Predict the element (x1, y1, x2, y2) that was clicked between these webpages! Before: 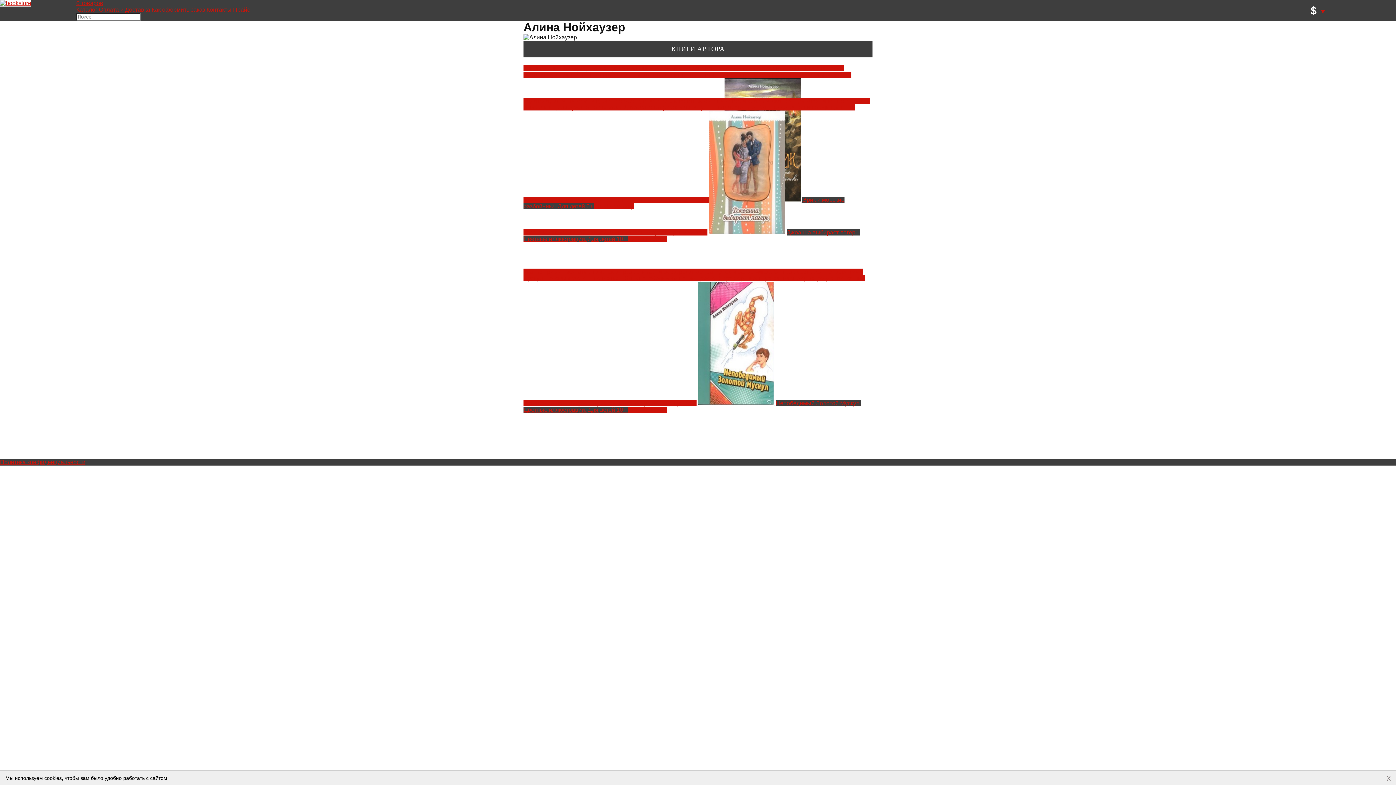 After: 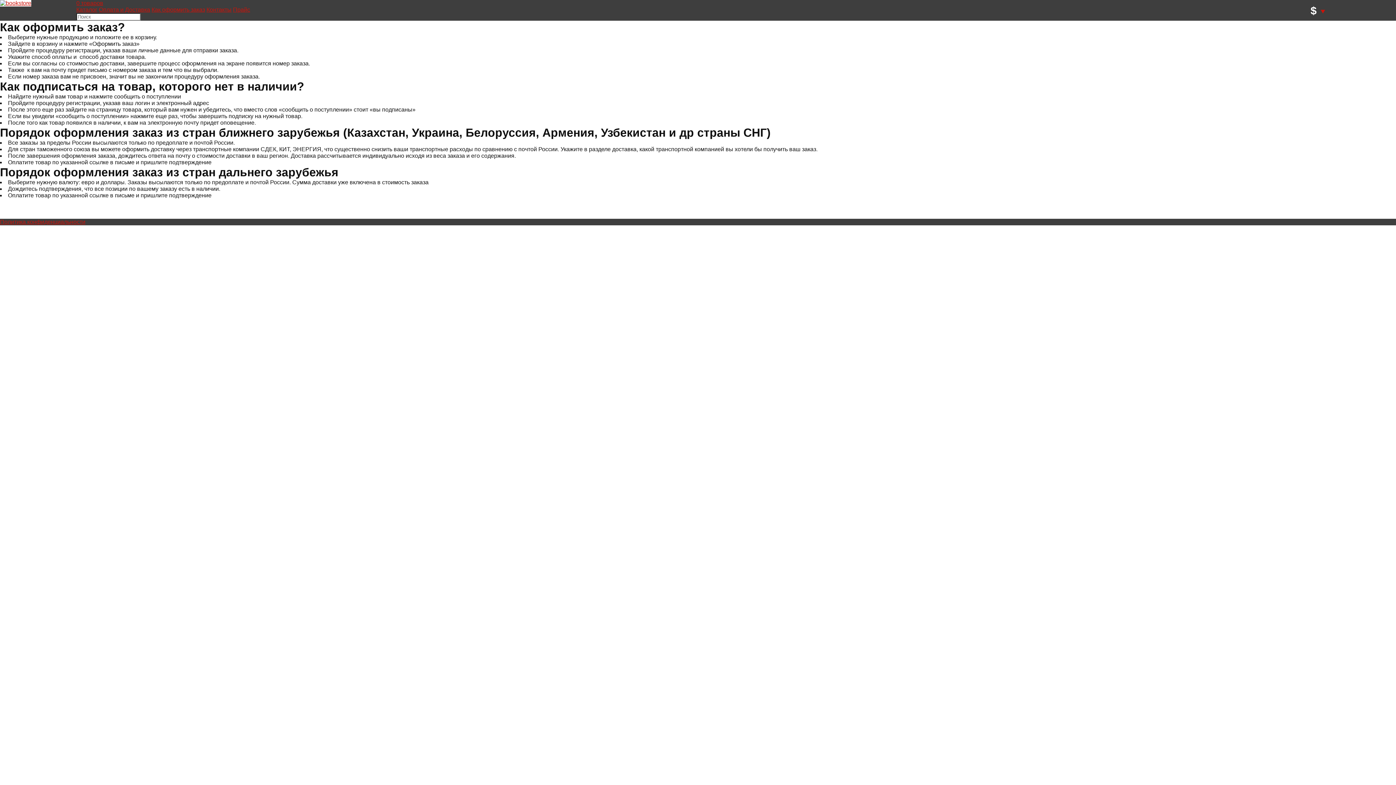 Action: label: Как оформить заказ bbox: (151, 6, 205, 12)